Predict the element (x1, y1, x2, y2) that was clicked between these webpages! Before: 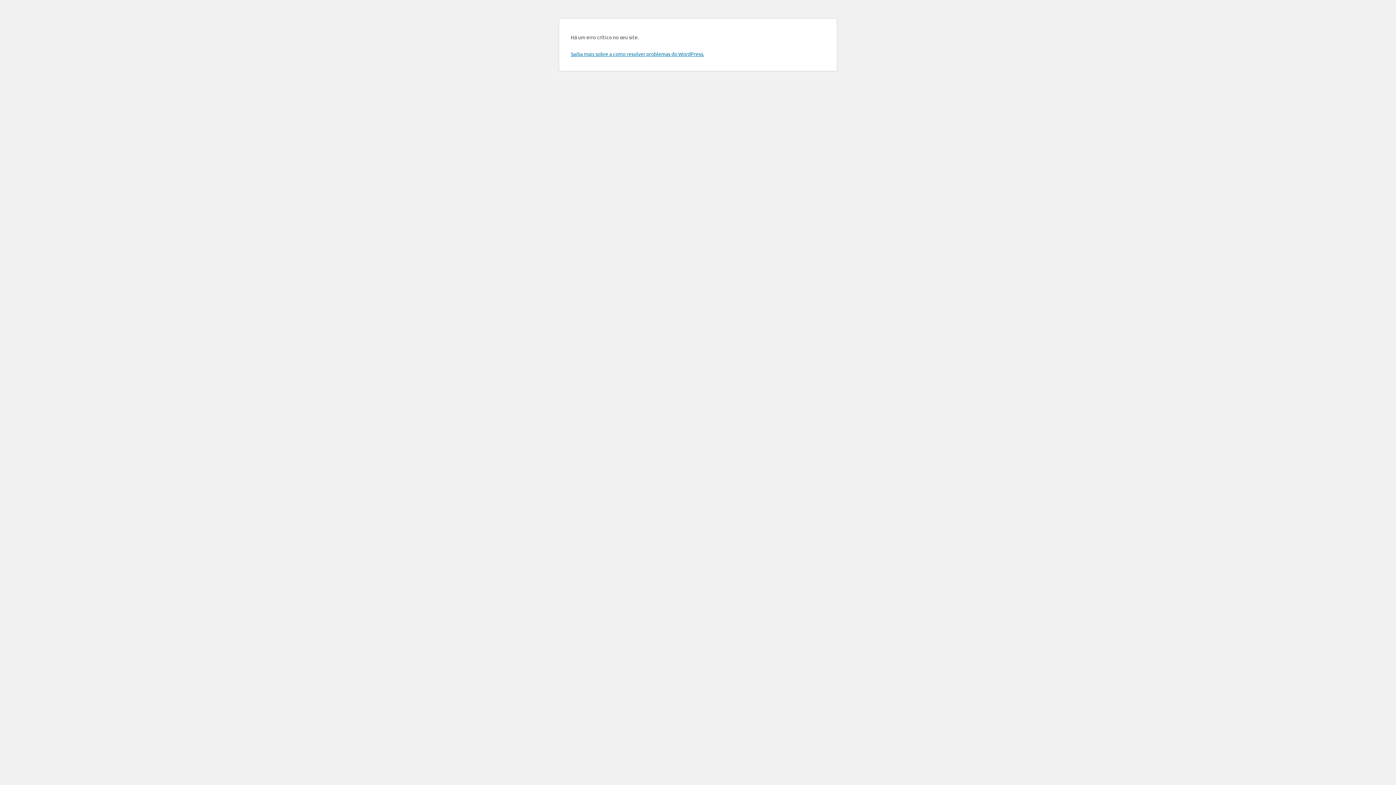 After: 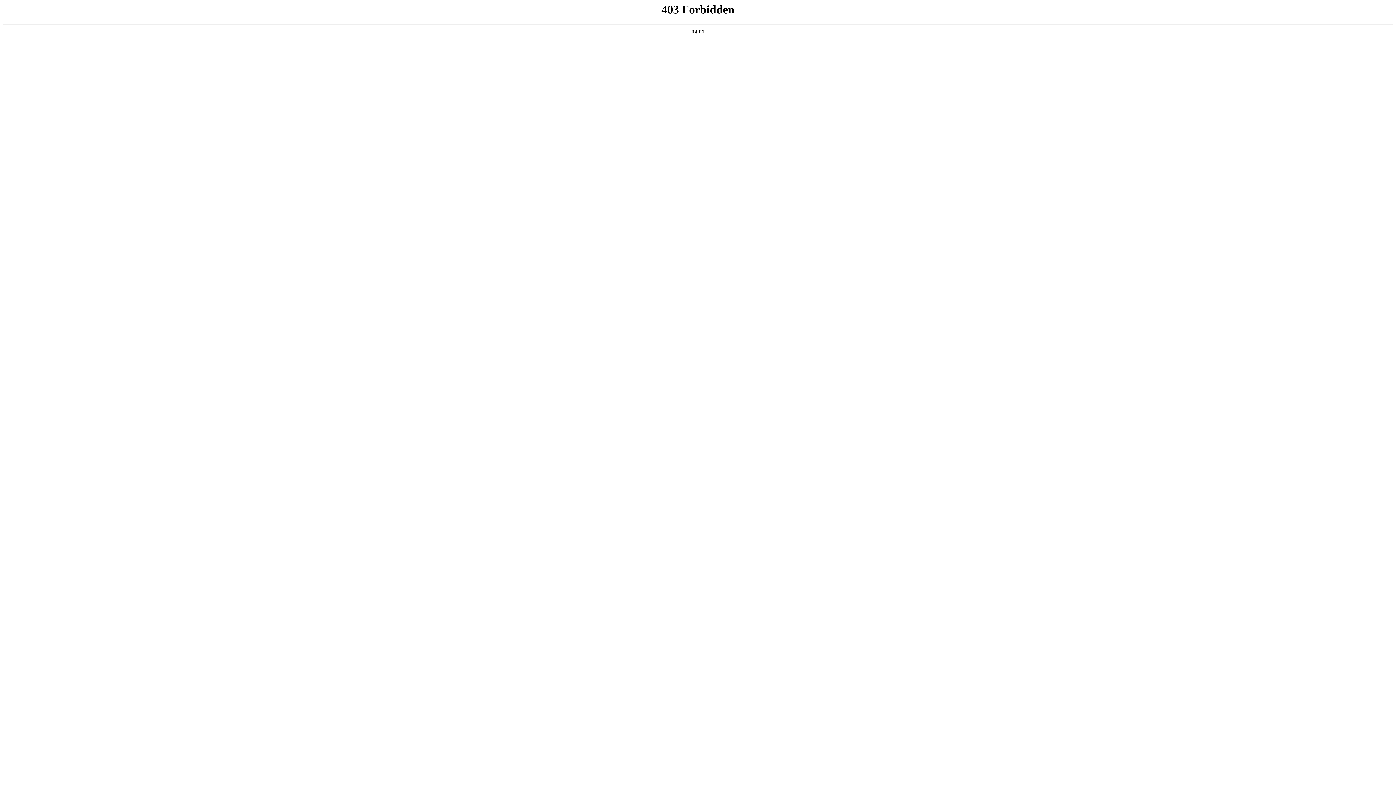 Action: label: Saiba mais sobre a como resolver problemas do WordPress. bbox: (570, 50, 704, 57)